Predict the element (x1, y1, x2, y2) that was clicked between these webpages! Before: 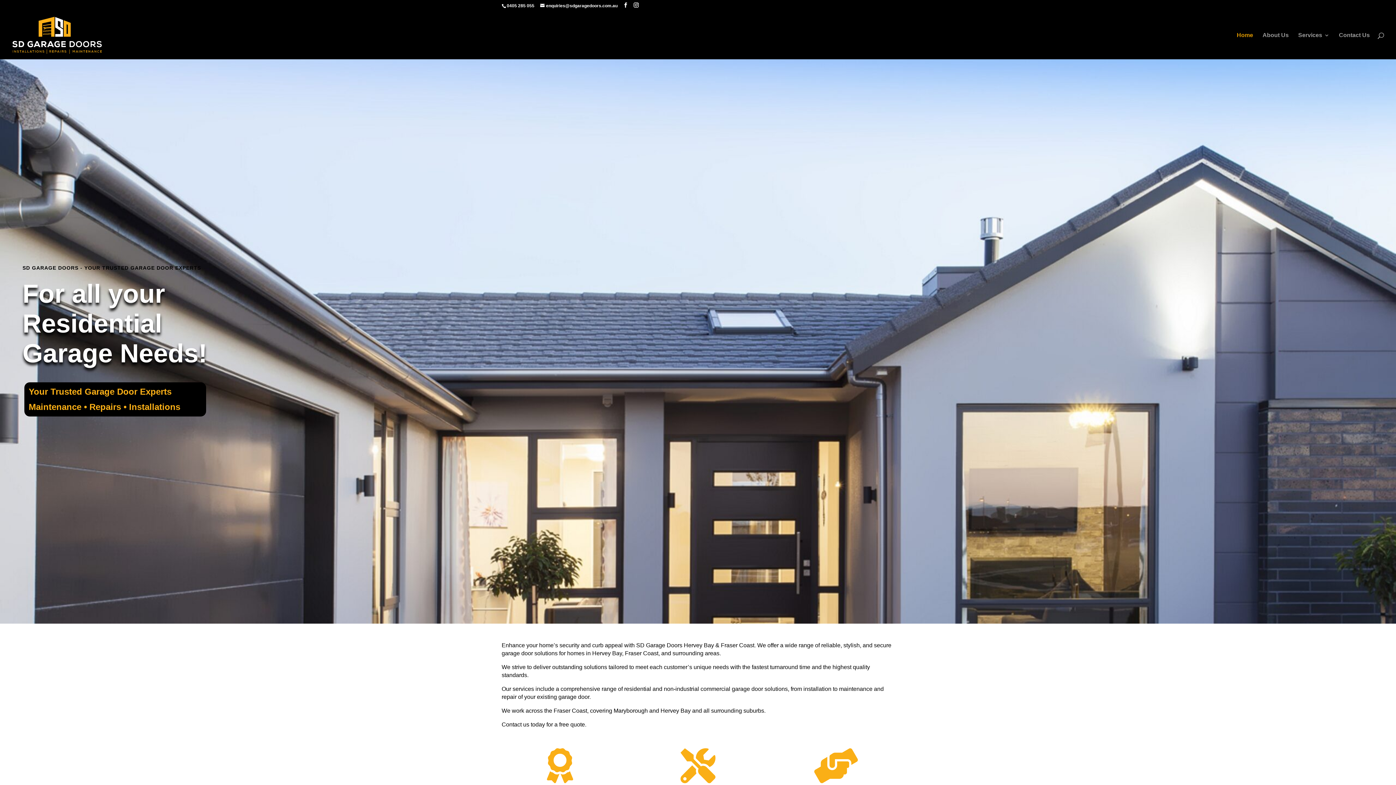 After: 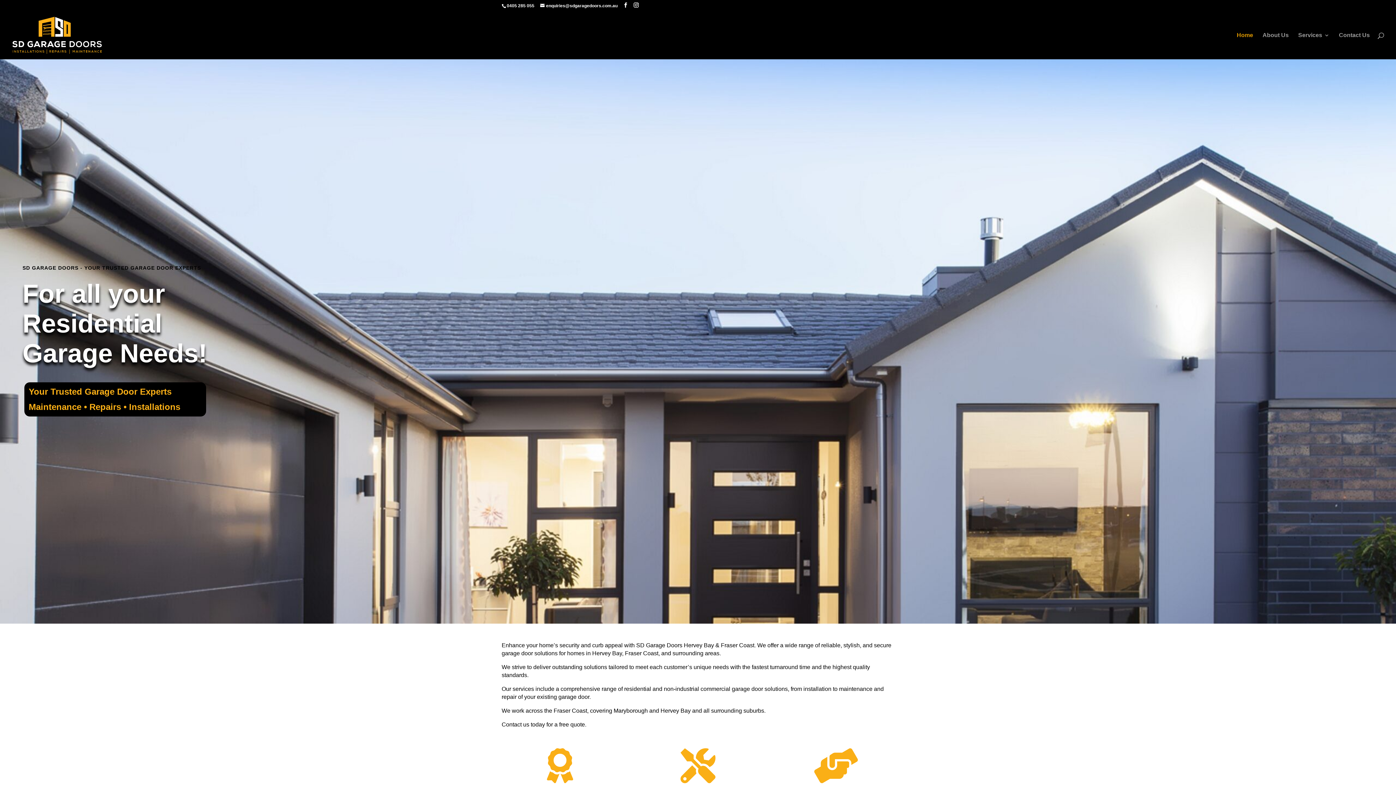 Action: bbox: (1237, 32, 1253, 59) label: Home